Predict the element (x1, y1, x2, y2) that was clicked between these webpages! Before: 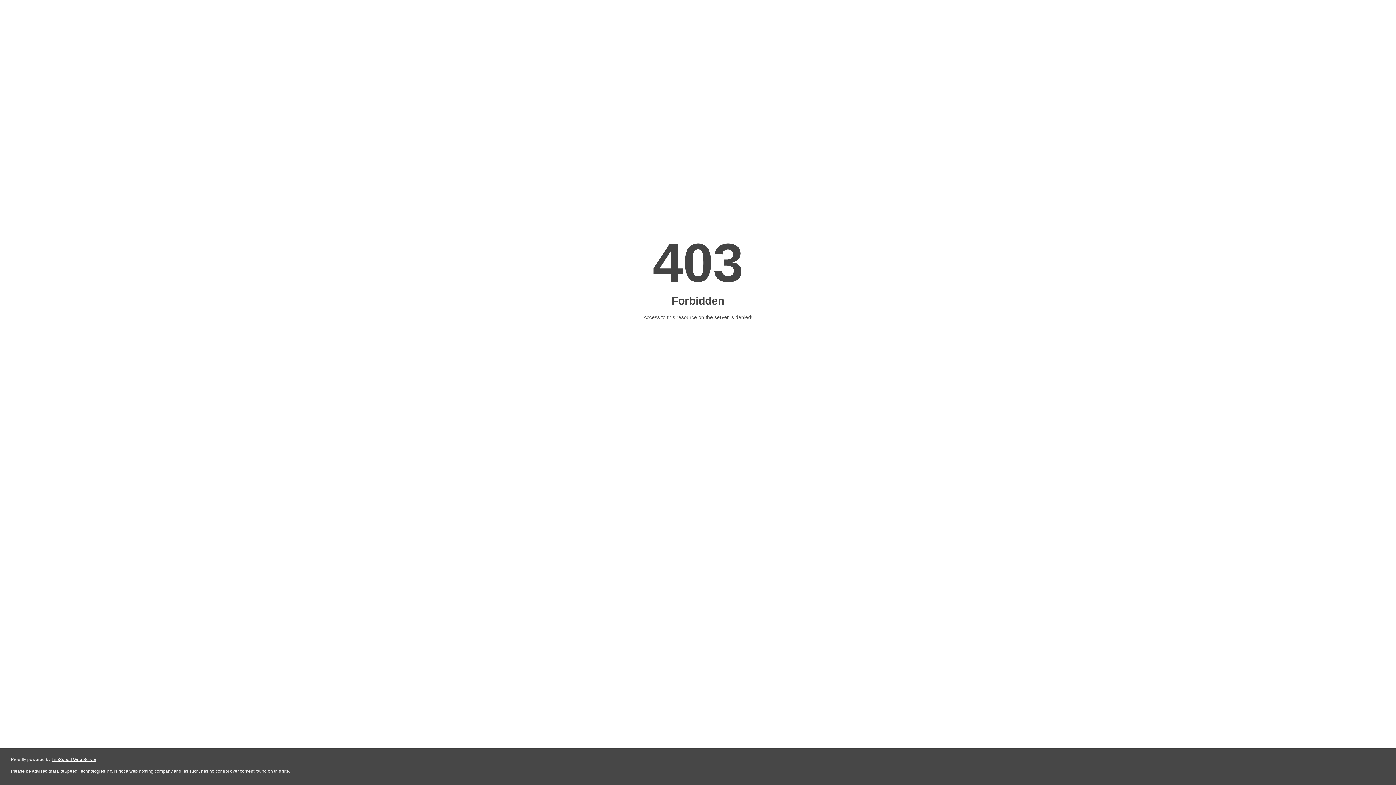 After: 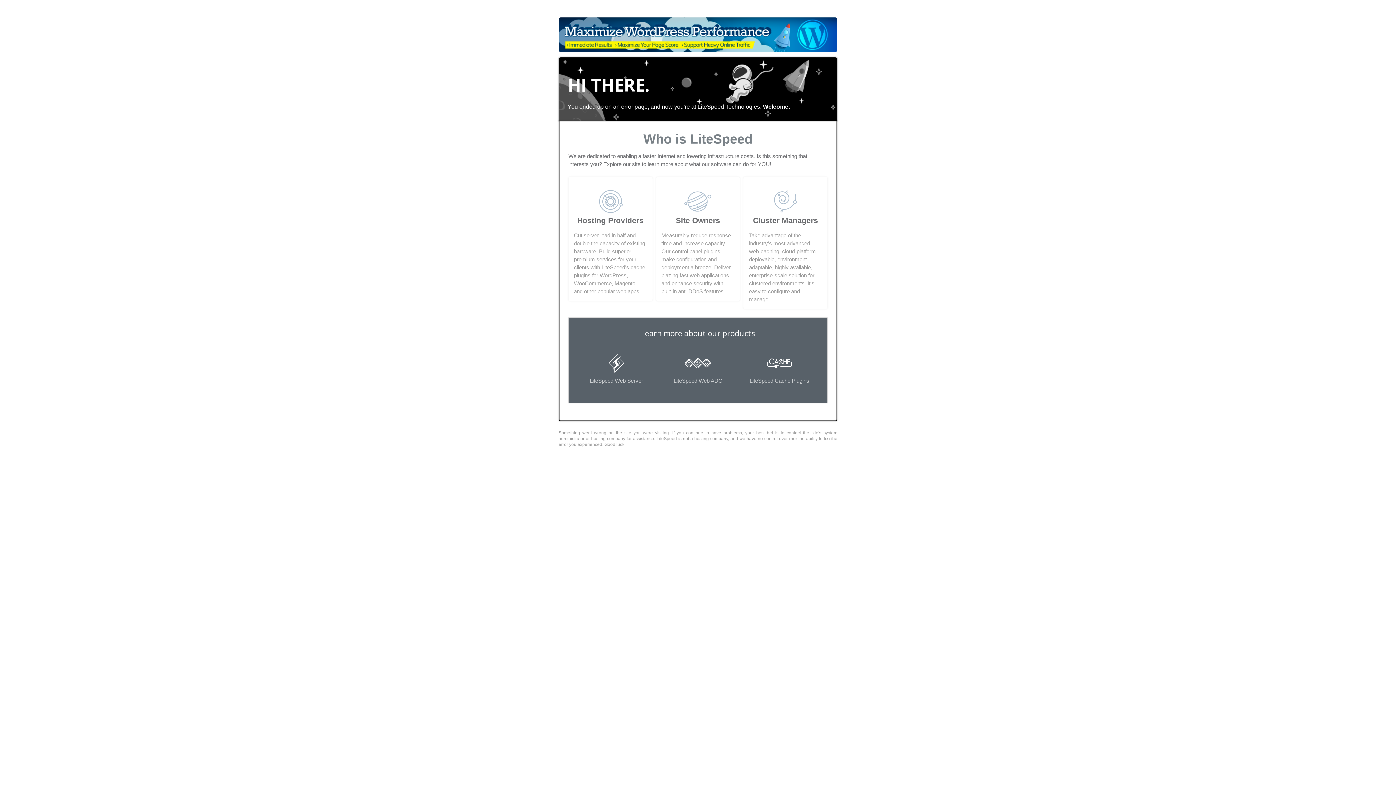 Action: bbox: (51, 757, 96, 762) label: LiteSpeed Web Server